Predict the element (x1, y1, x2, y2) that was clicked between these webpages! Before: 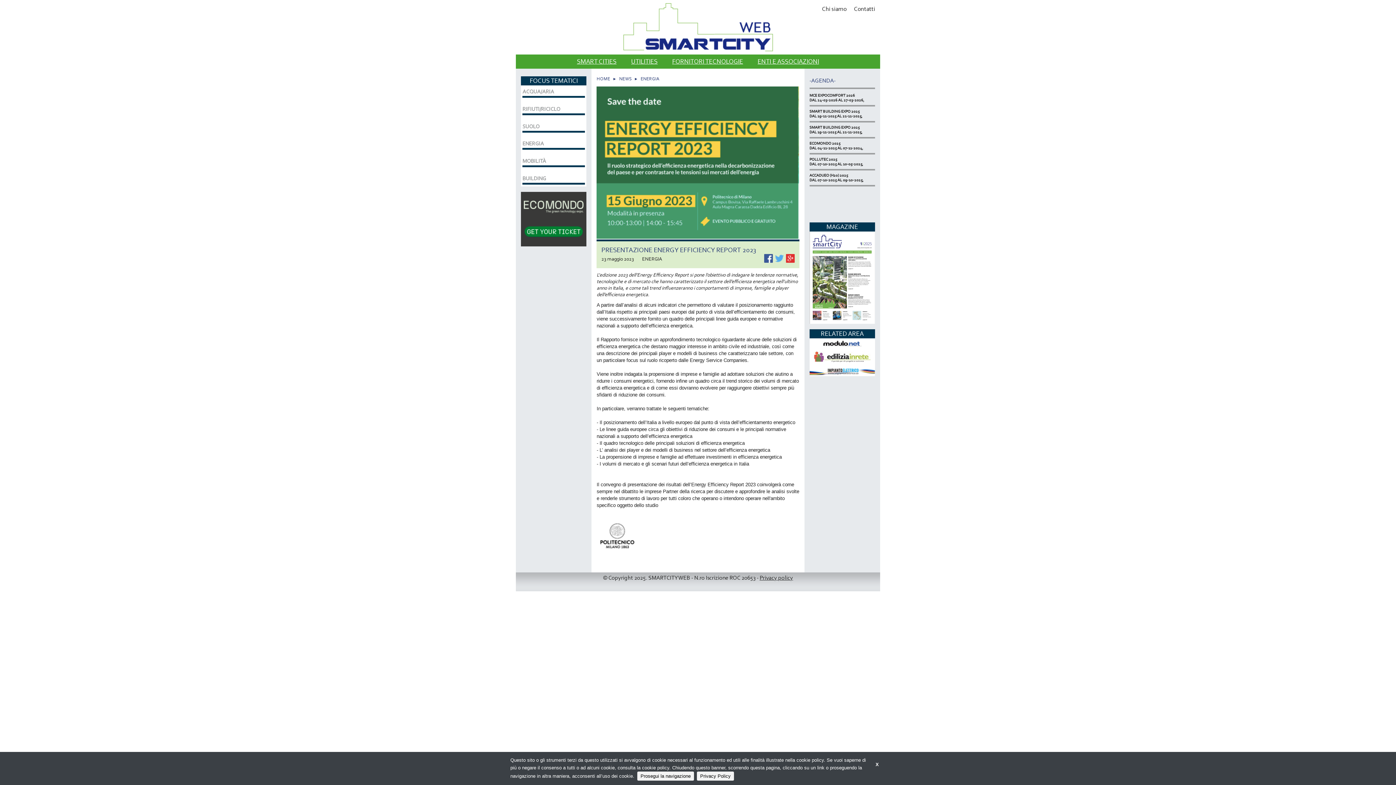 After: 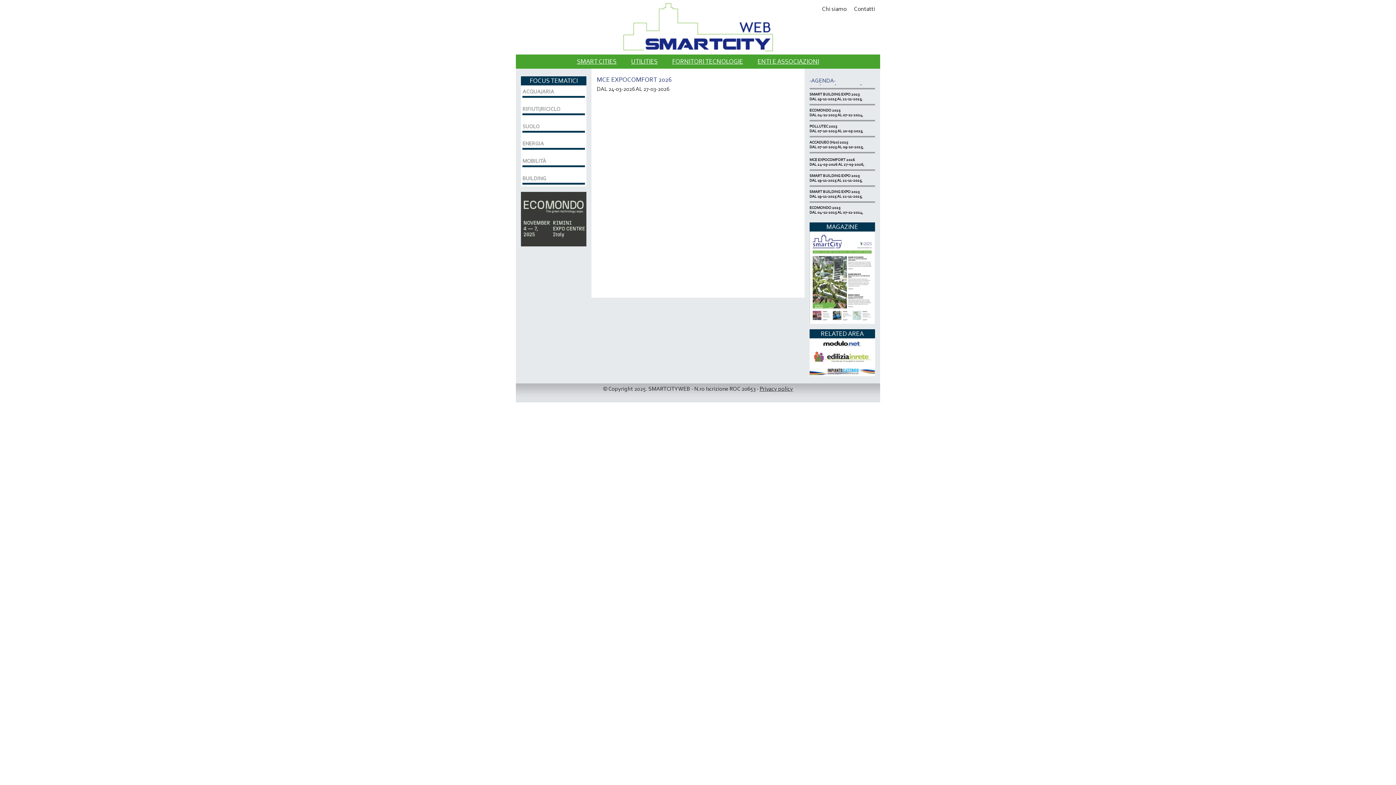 Action: bbox: (809, 160, 875, 174) label: MCE EXPOCOMFORT 2026
DAL 24-03-2026 AL 27-03-2026,